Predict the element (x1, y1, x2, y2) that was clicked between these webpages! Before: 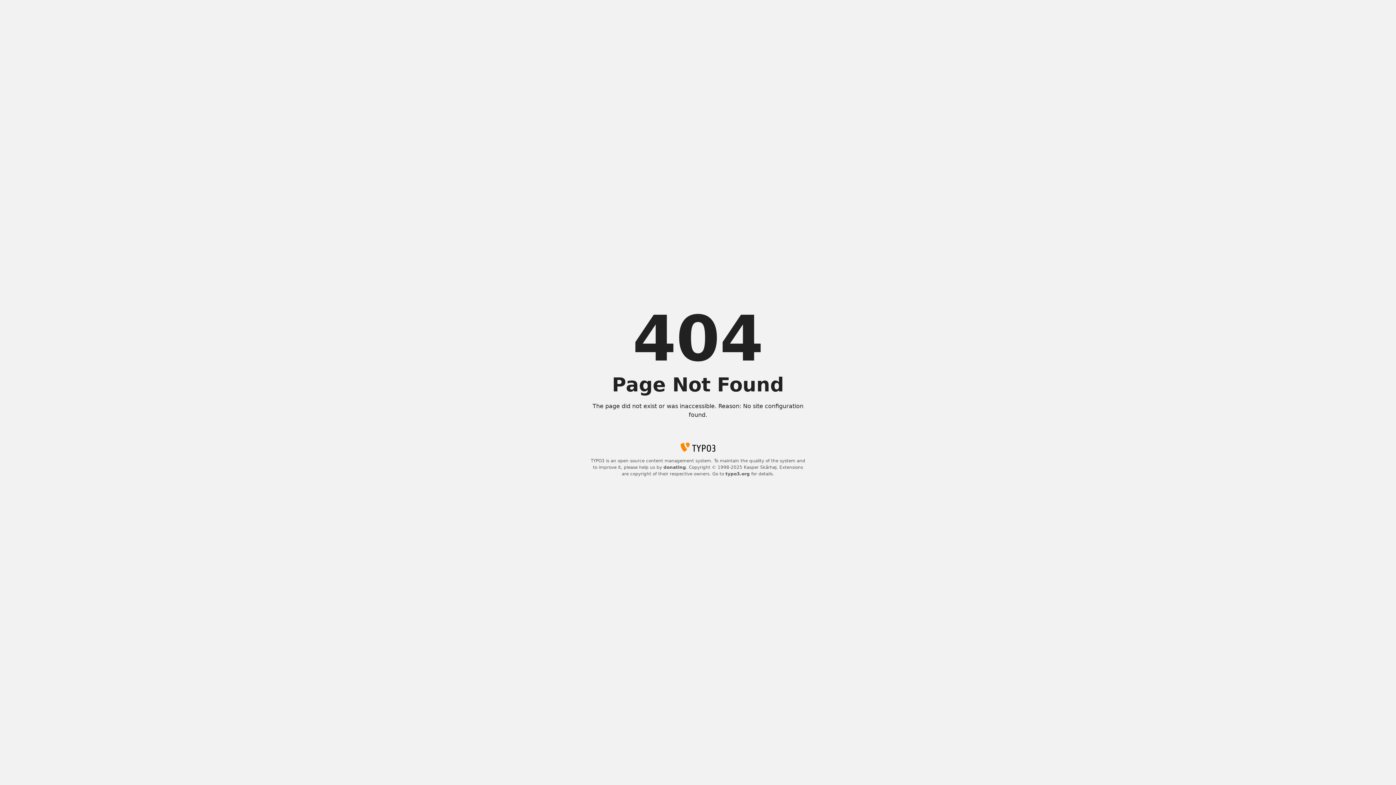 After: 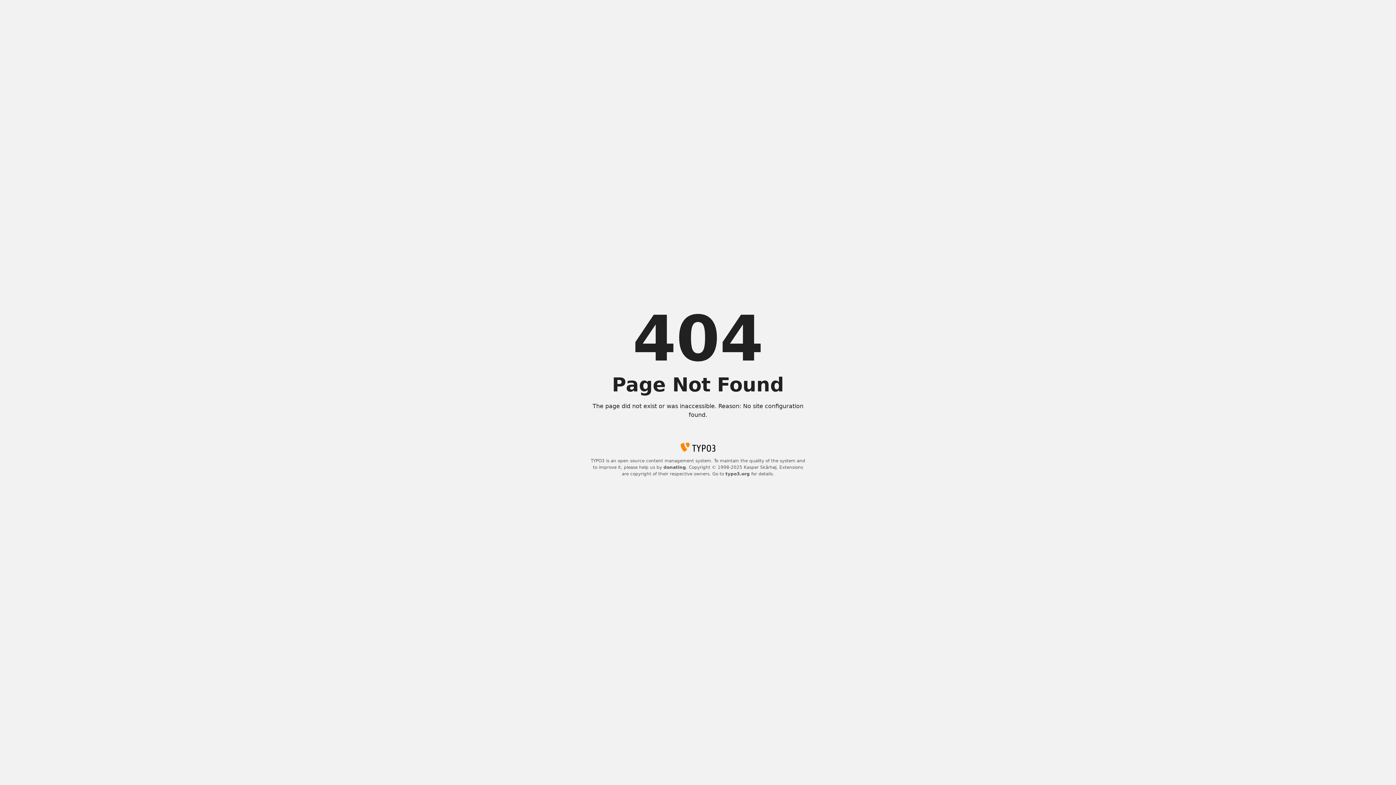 Action: bbox: (663, 465, 686, 470) label: donating